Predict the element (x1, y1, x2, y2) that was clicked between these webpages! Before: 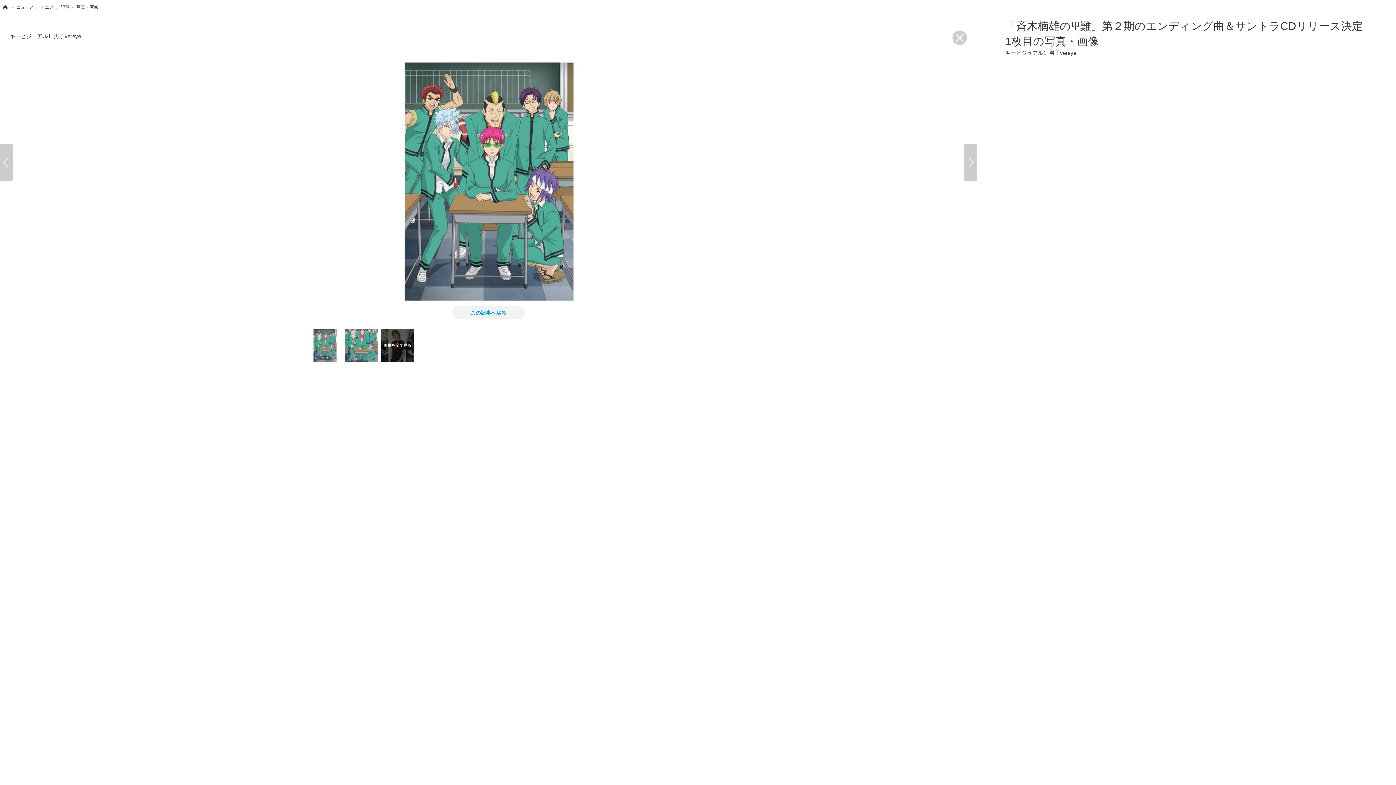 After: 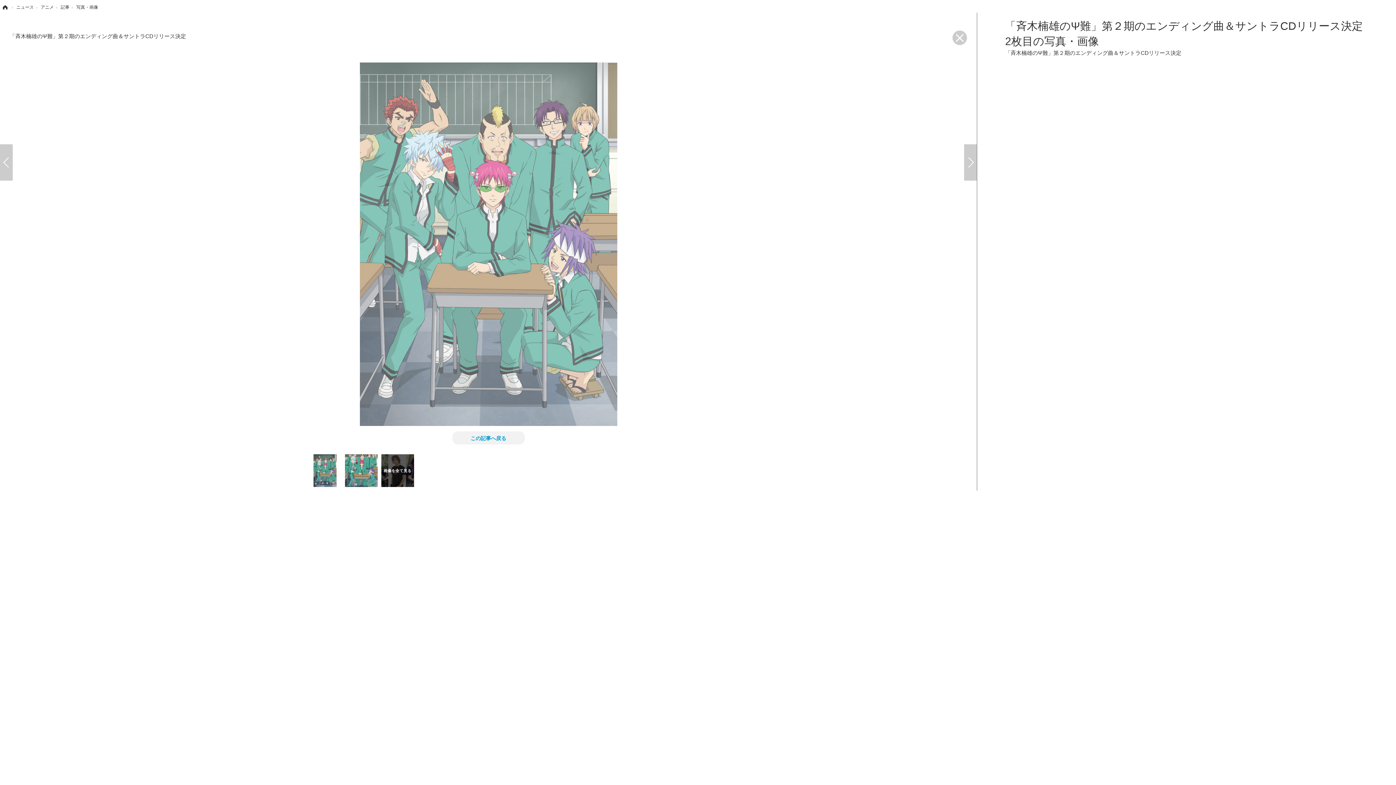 Action: bbox: (0, 62, 977, 300)